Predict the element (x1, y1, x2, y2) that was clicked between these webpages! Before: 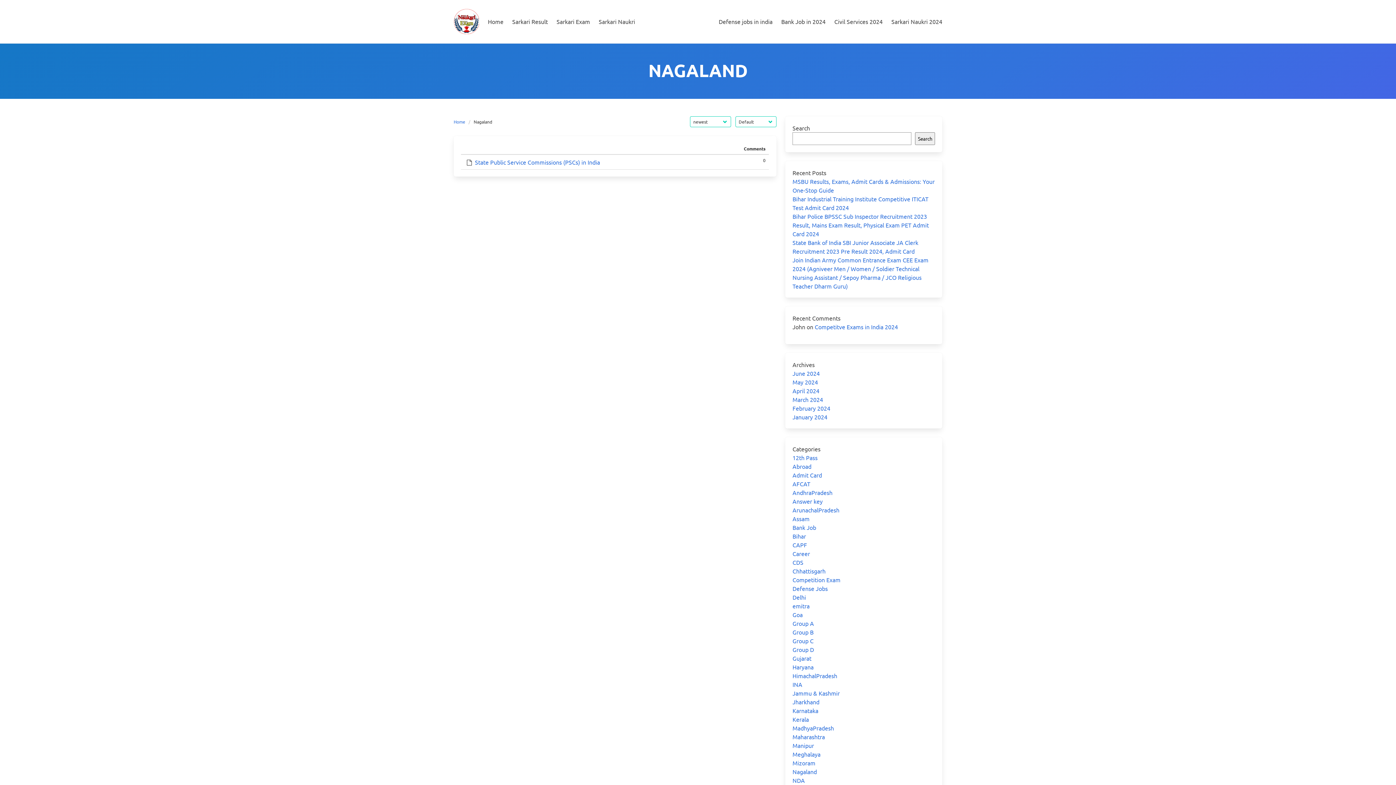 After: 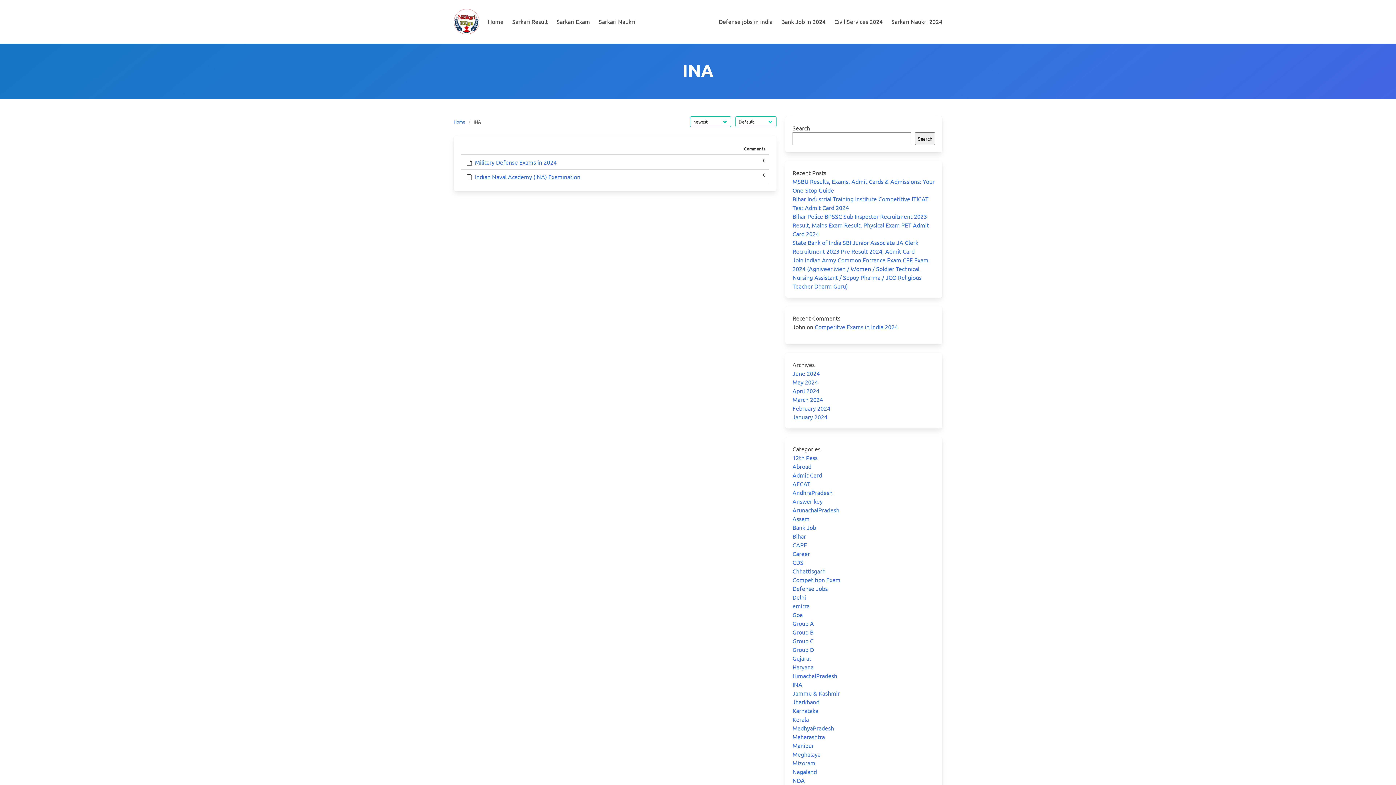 Action: label: INA bbox: (792, 681, 802, 688)